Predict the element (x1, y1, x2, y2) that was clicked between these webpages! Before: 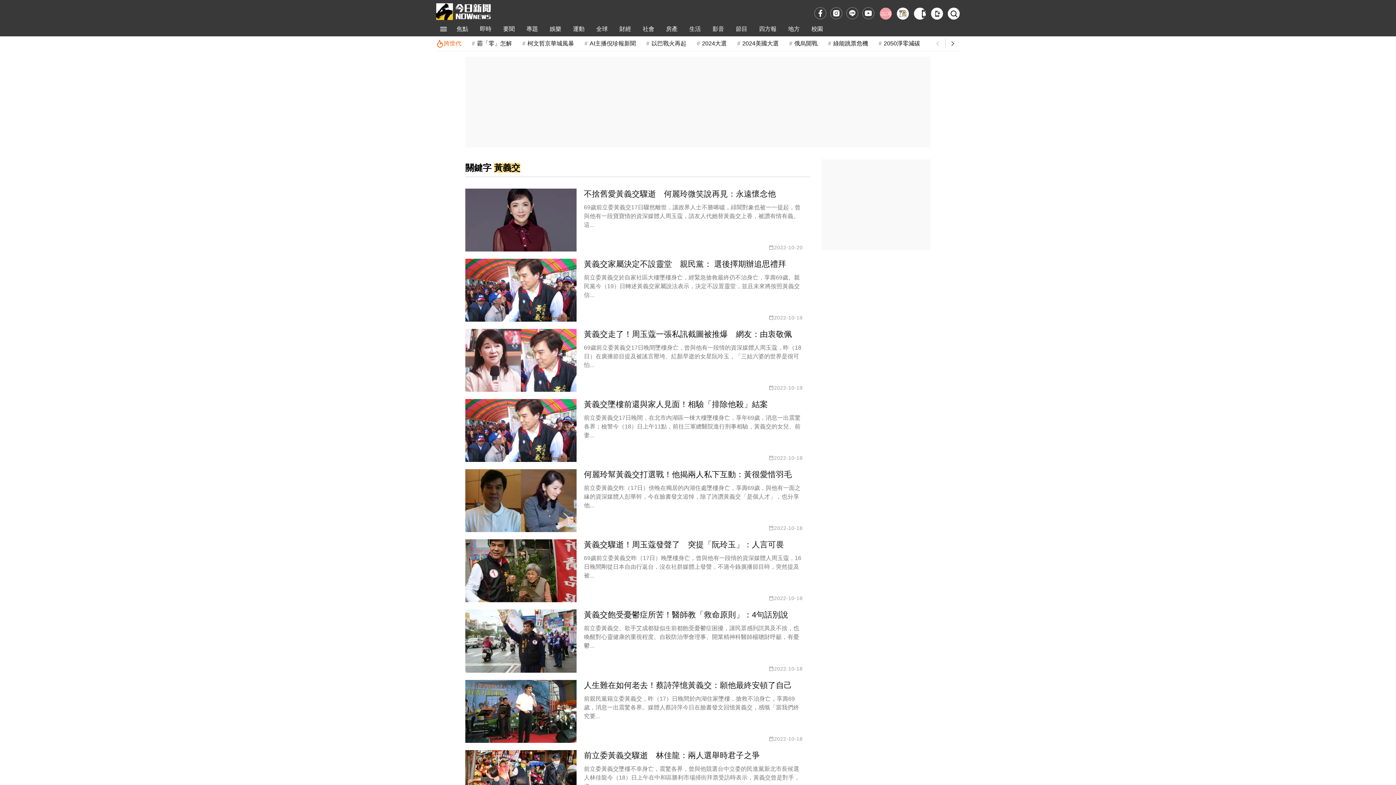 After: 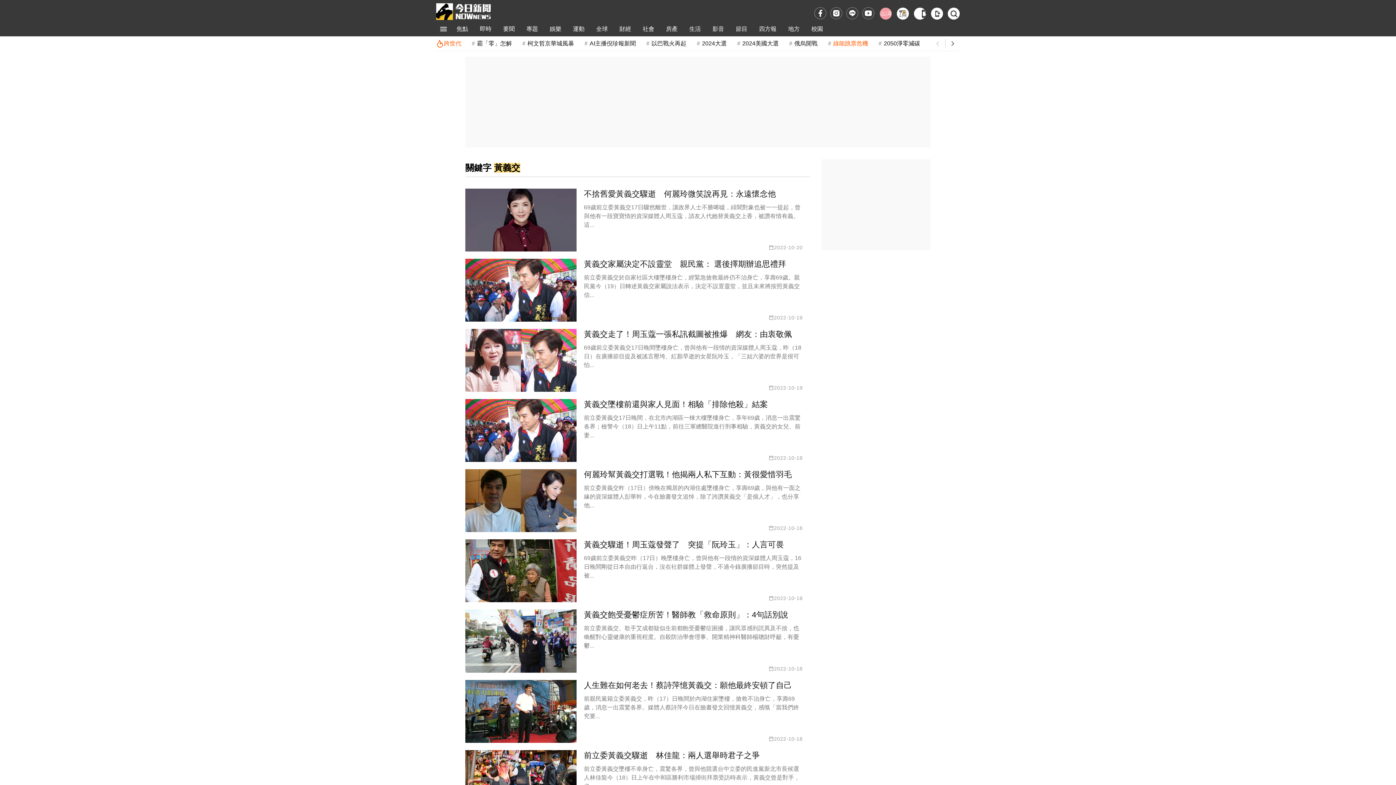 Action: label: 綠能跳票危機 bbox: (826, 36, 868, 50)